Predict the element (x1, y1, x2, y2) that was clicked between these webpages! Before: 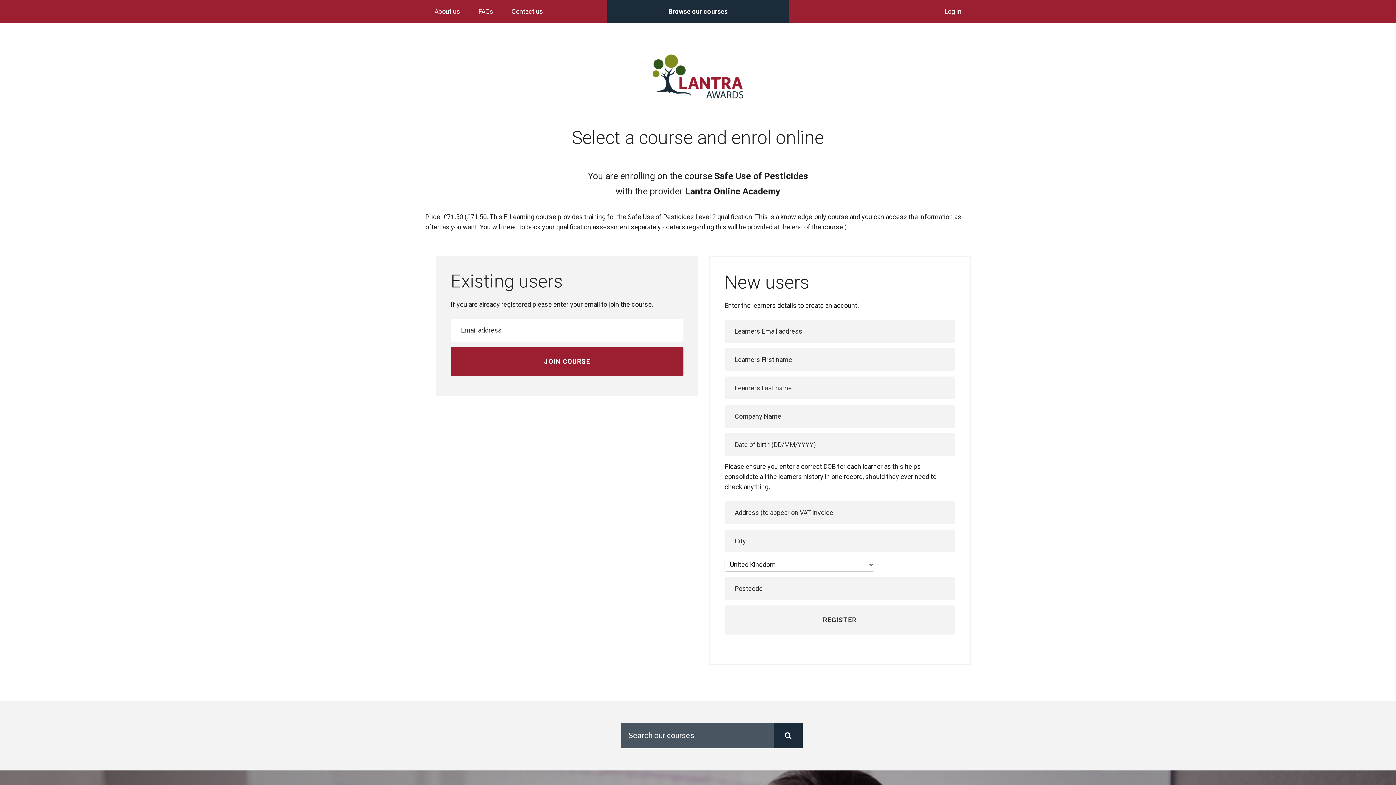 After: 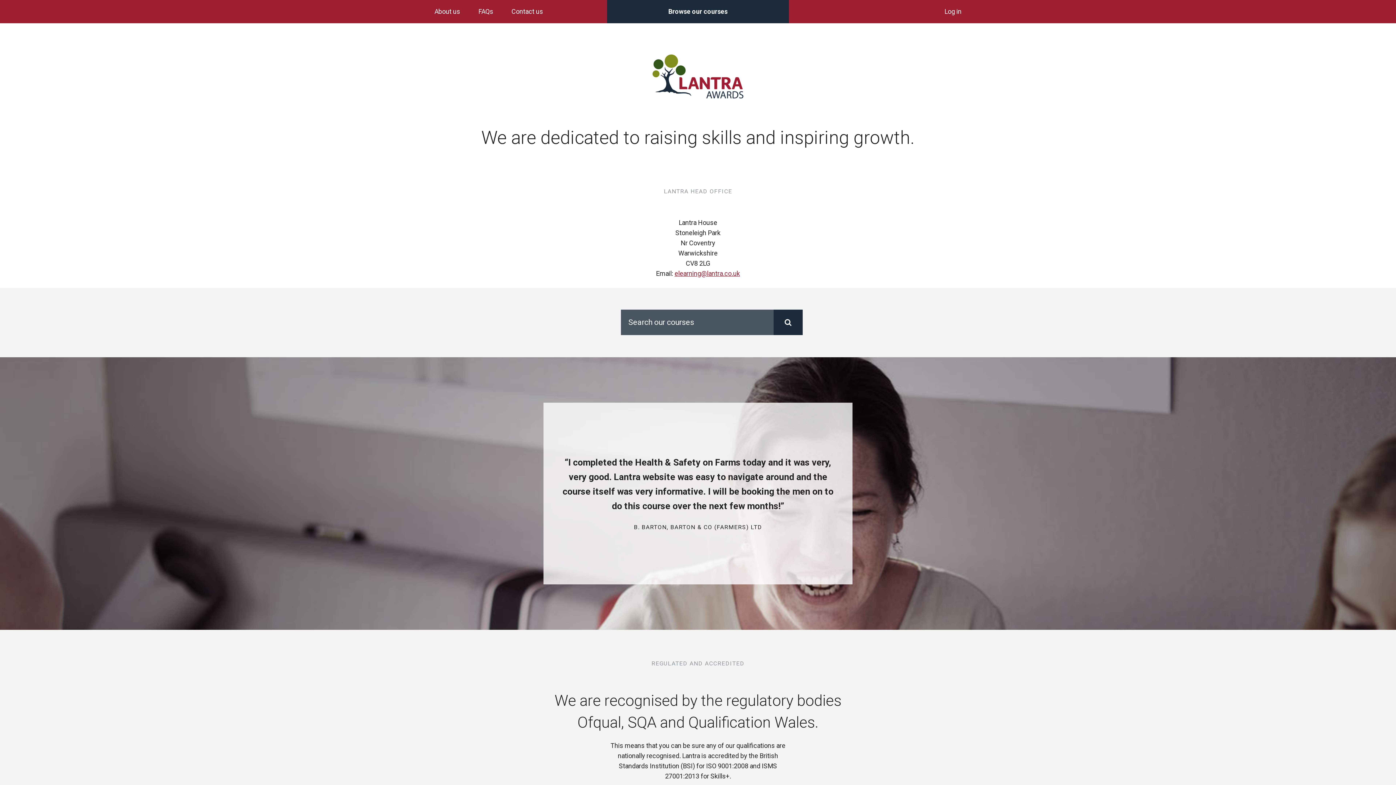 Action: label: Contact us bbox: (502, 0, 552, 23)